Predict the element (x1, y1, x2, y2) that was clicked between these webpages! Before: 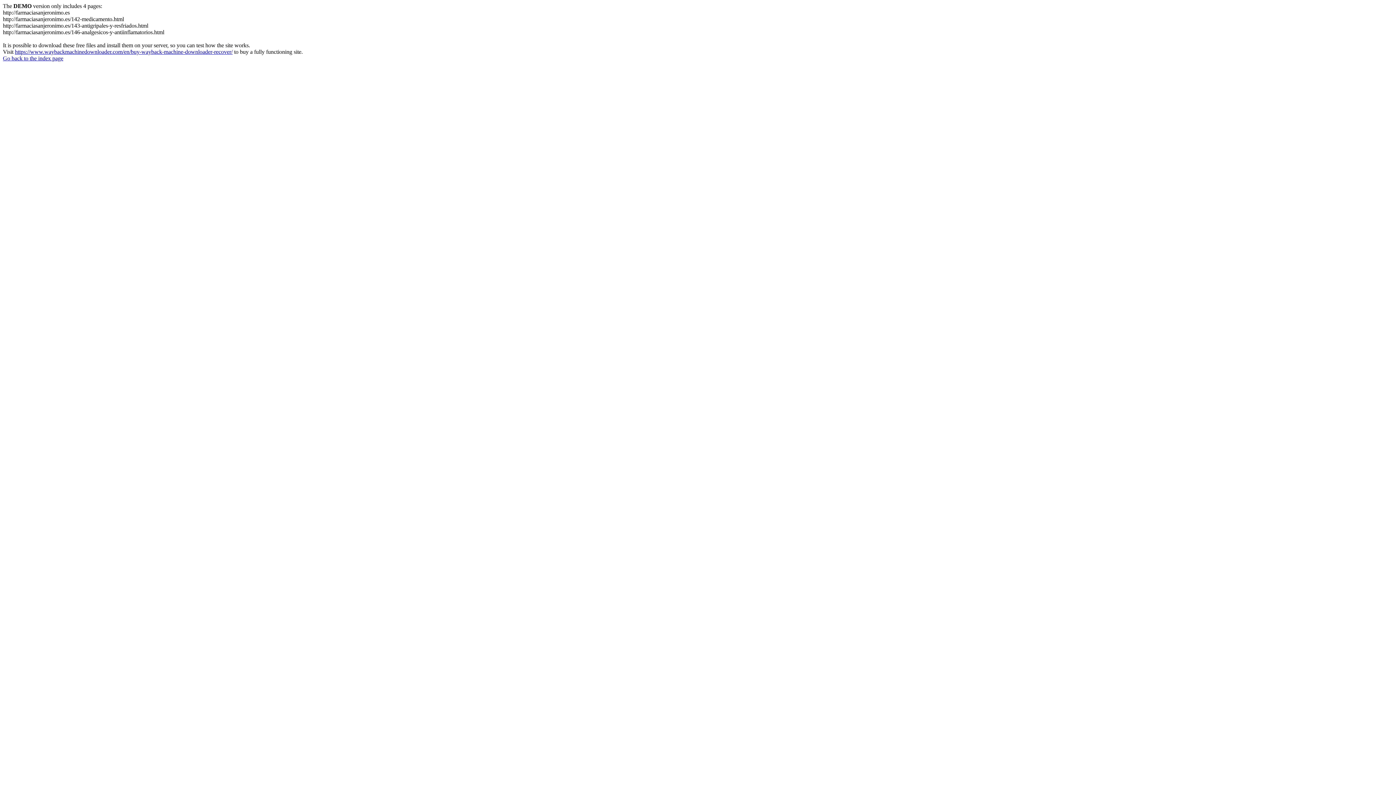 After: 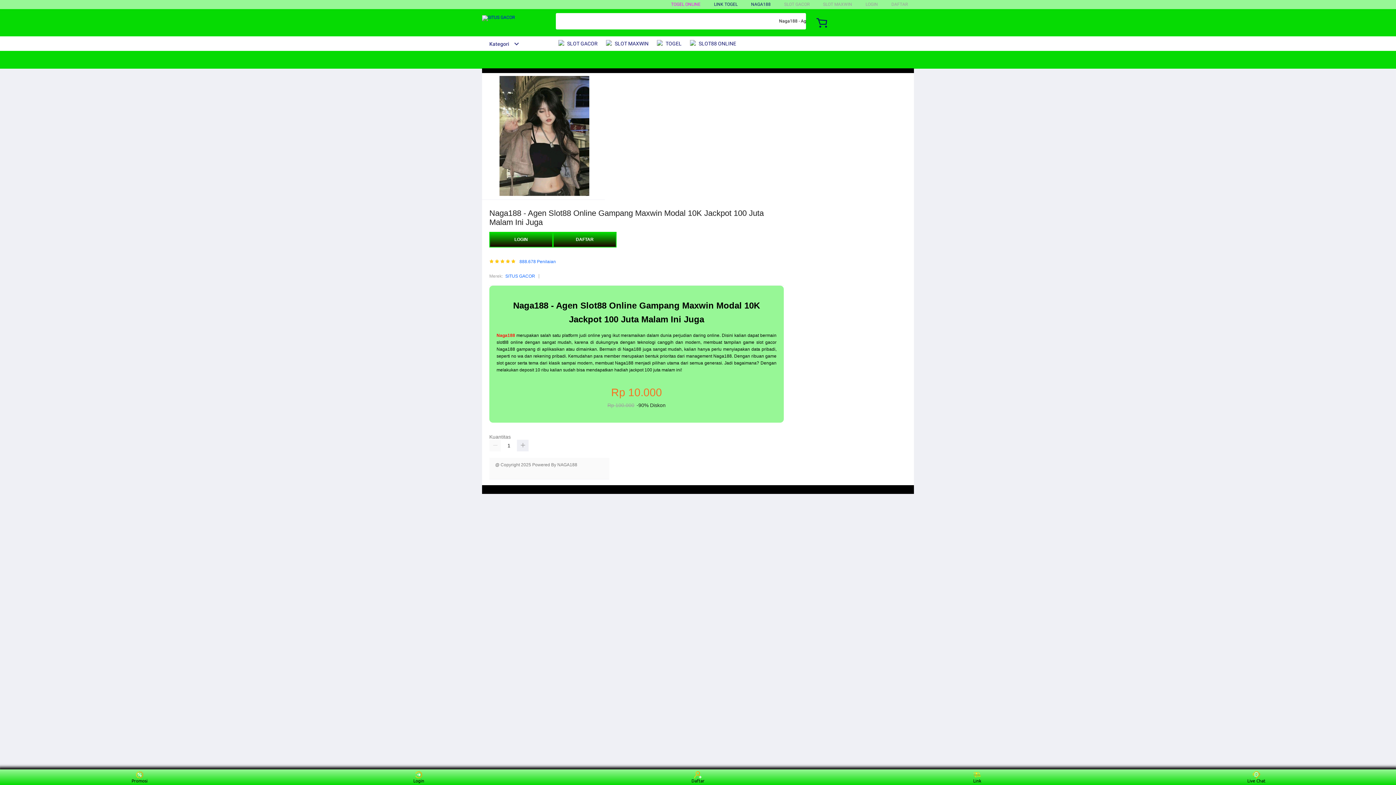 Action: label: Go back to the index page bbox: (2, 55, 63, 61)